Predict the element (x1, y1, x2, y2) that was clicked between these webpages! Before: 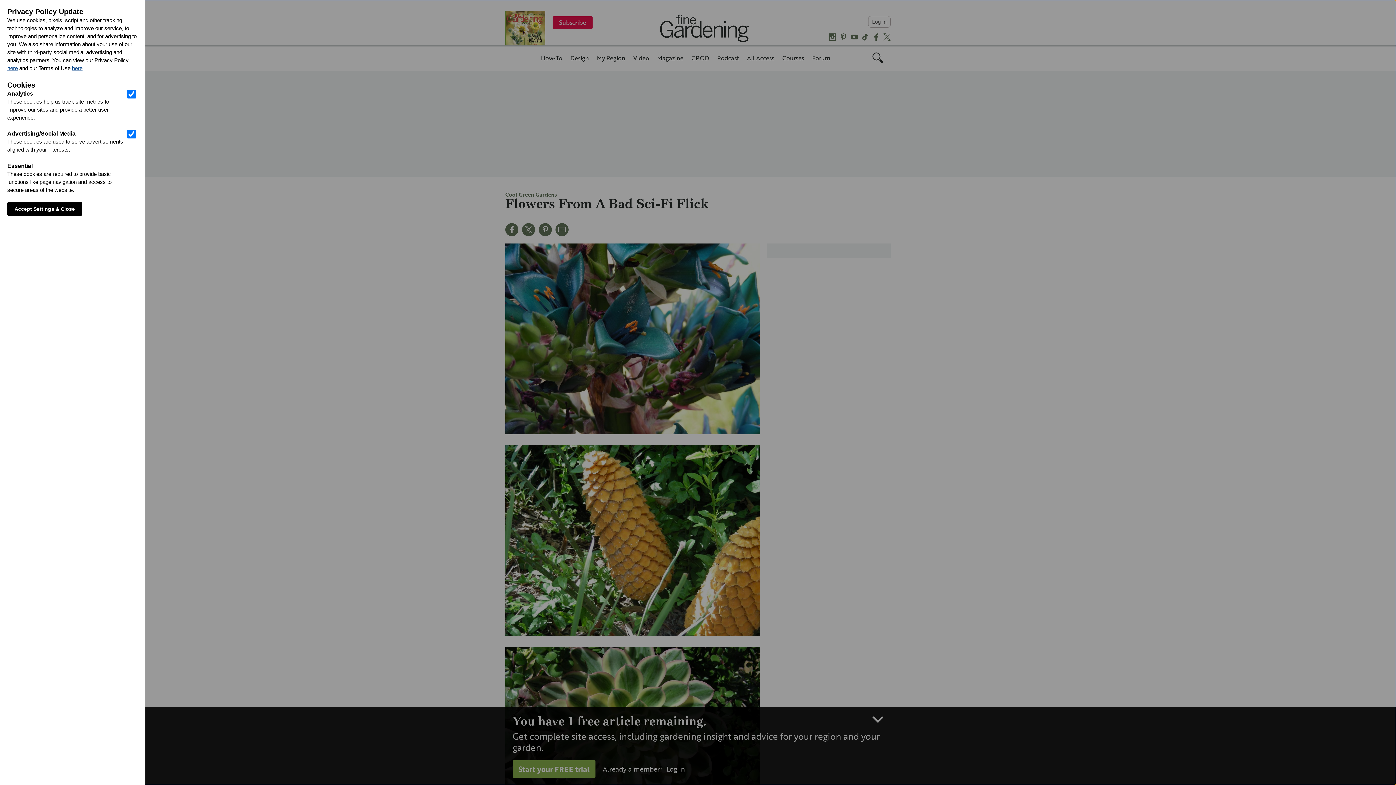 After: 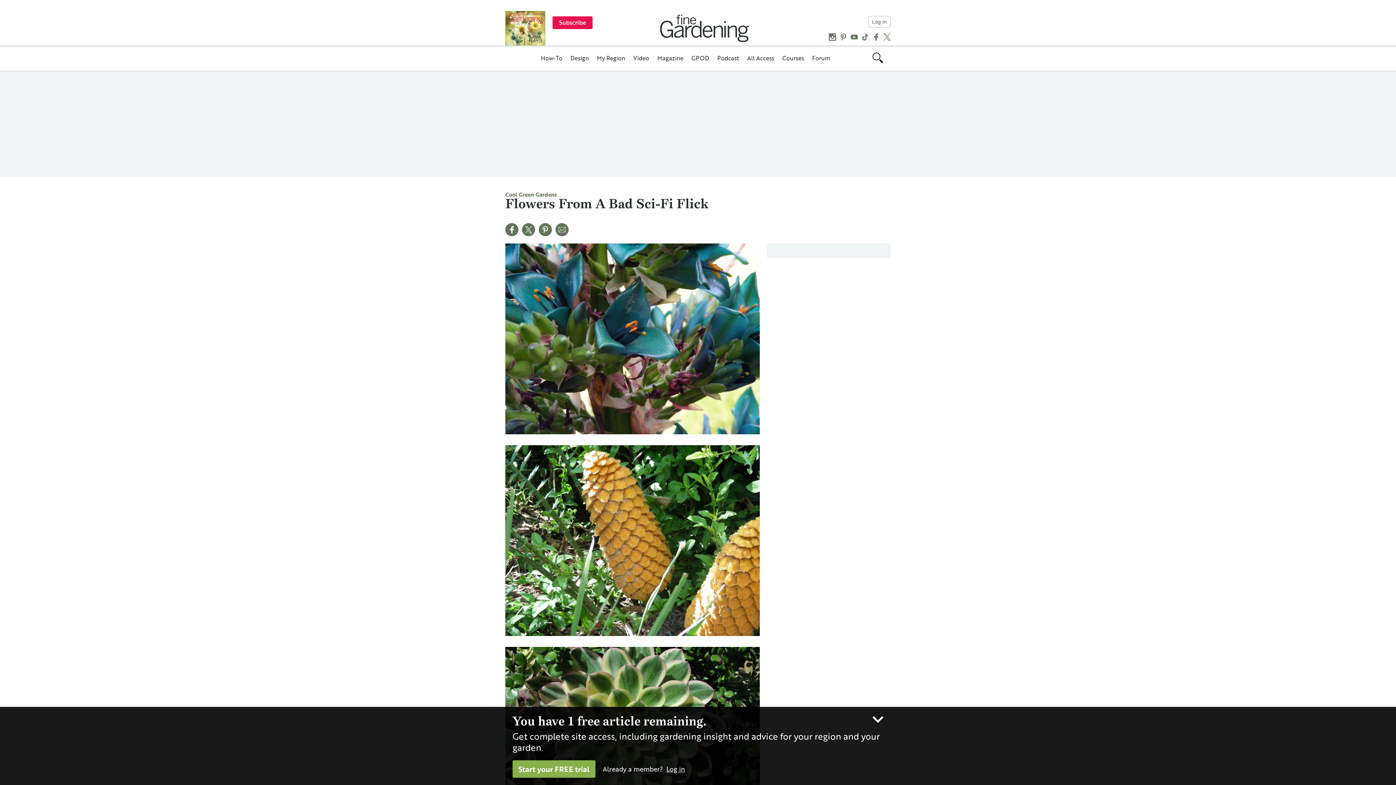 Action: bbox: (7, 202, 82, 216) label: Accept Settings & Close